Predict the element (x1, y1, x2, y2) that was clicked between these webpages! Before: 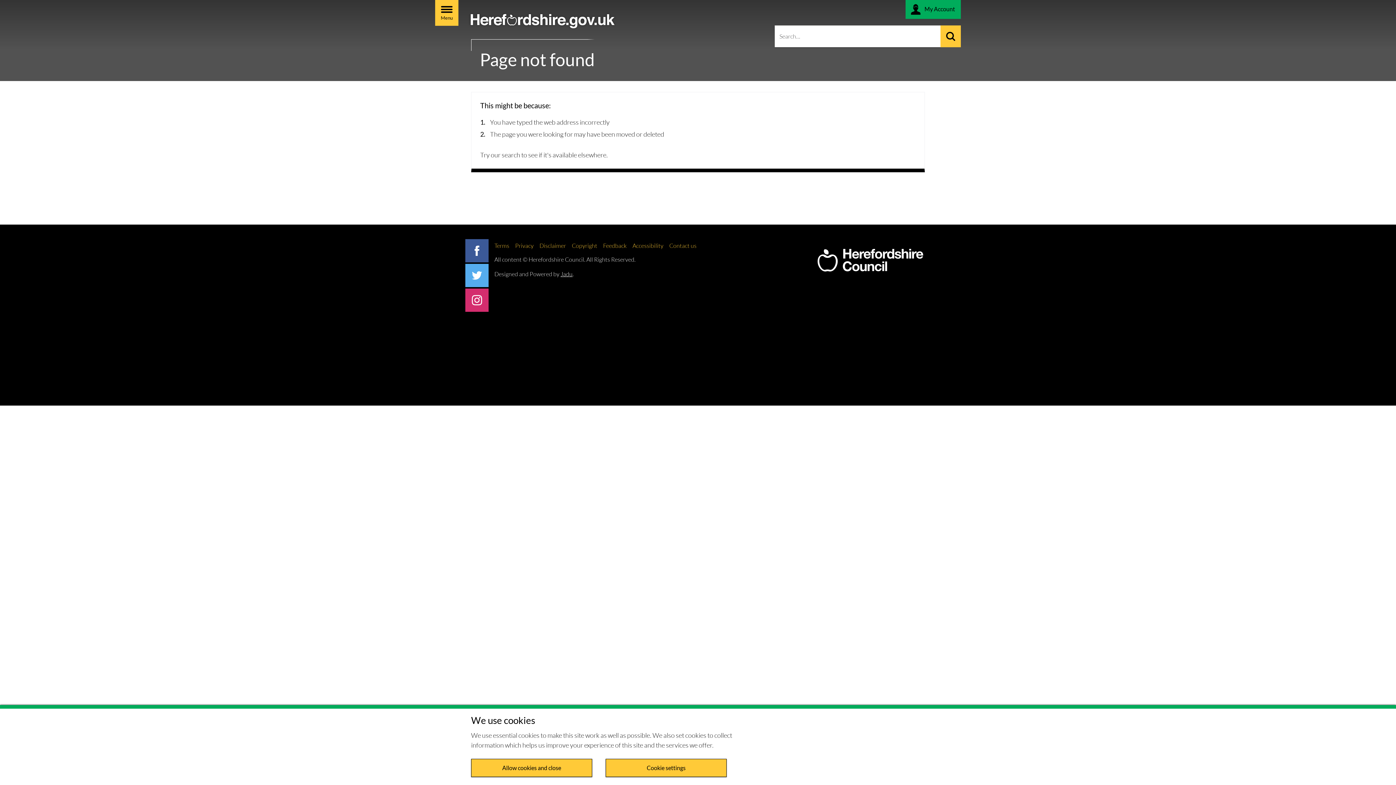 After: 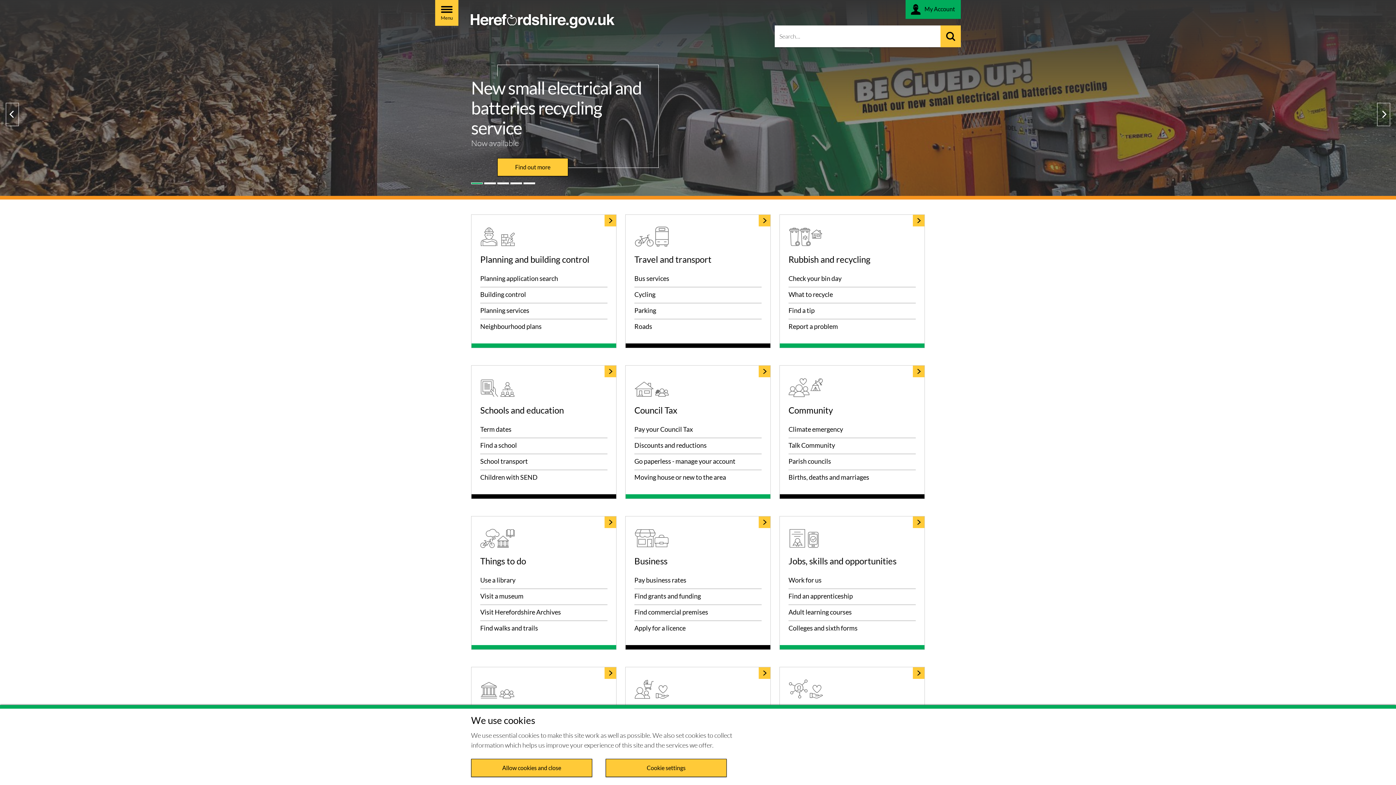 Action: label: Herefordshire Council bbox: (816, 239, 925, 273)